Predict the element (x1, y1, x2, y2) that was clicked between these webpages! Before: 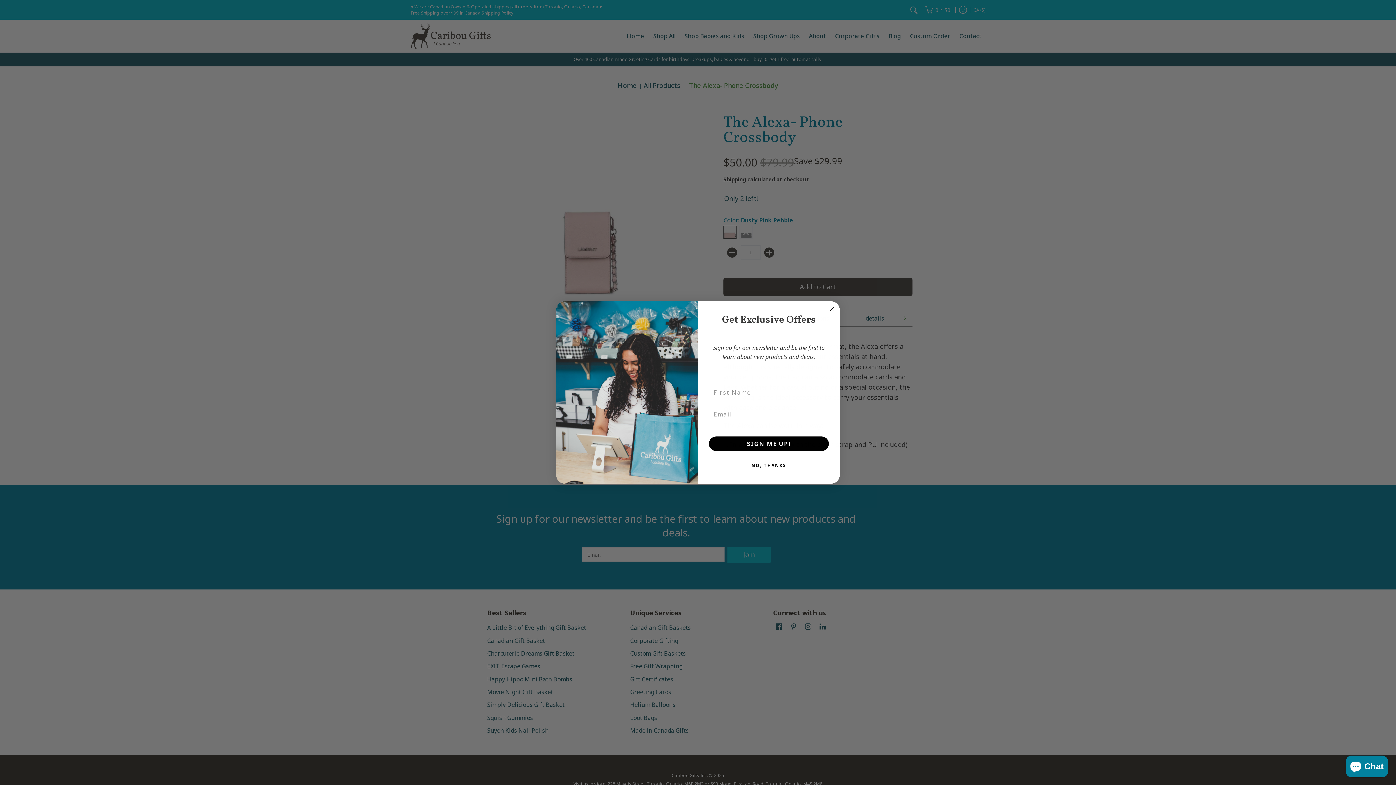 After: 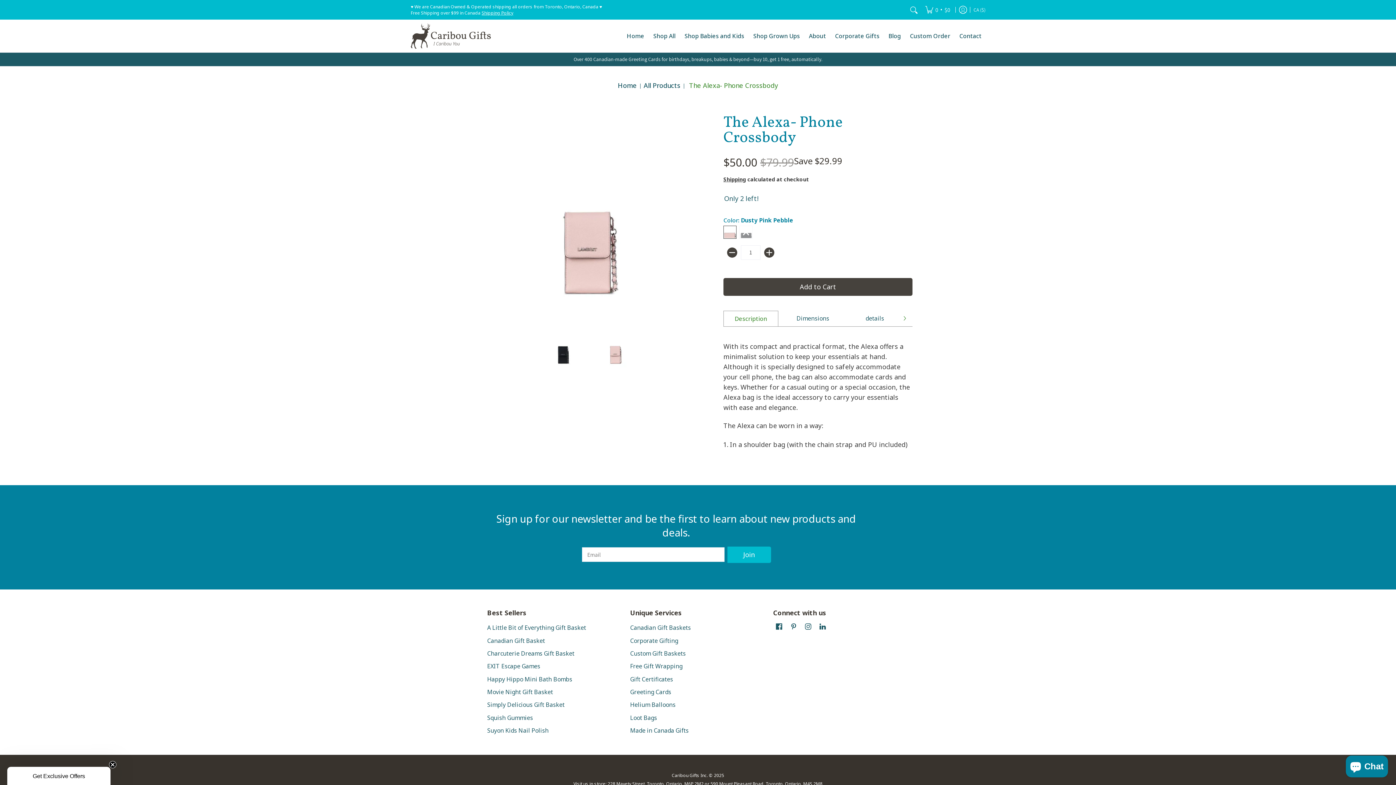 Action: bbox: (827, 305, 836, 313) label: Close dialog